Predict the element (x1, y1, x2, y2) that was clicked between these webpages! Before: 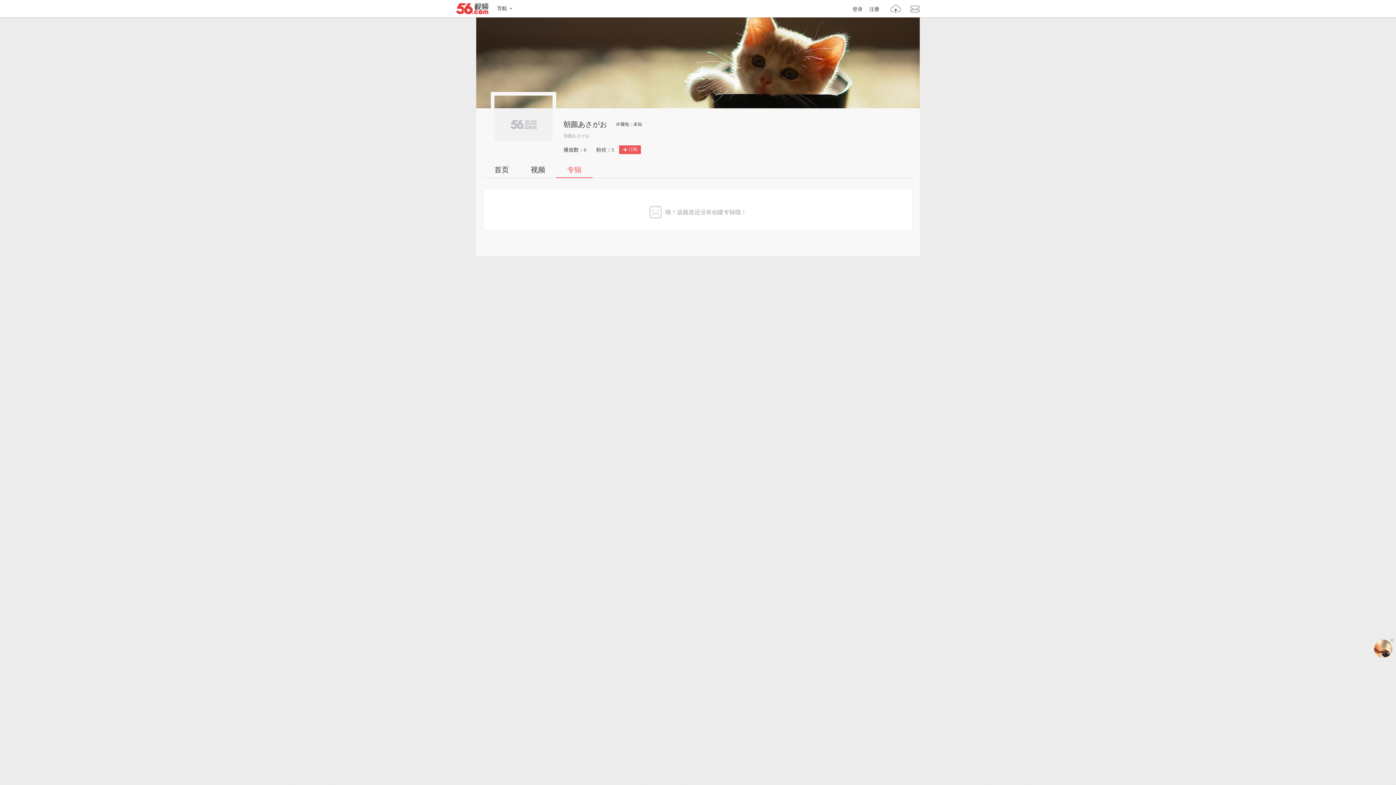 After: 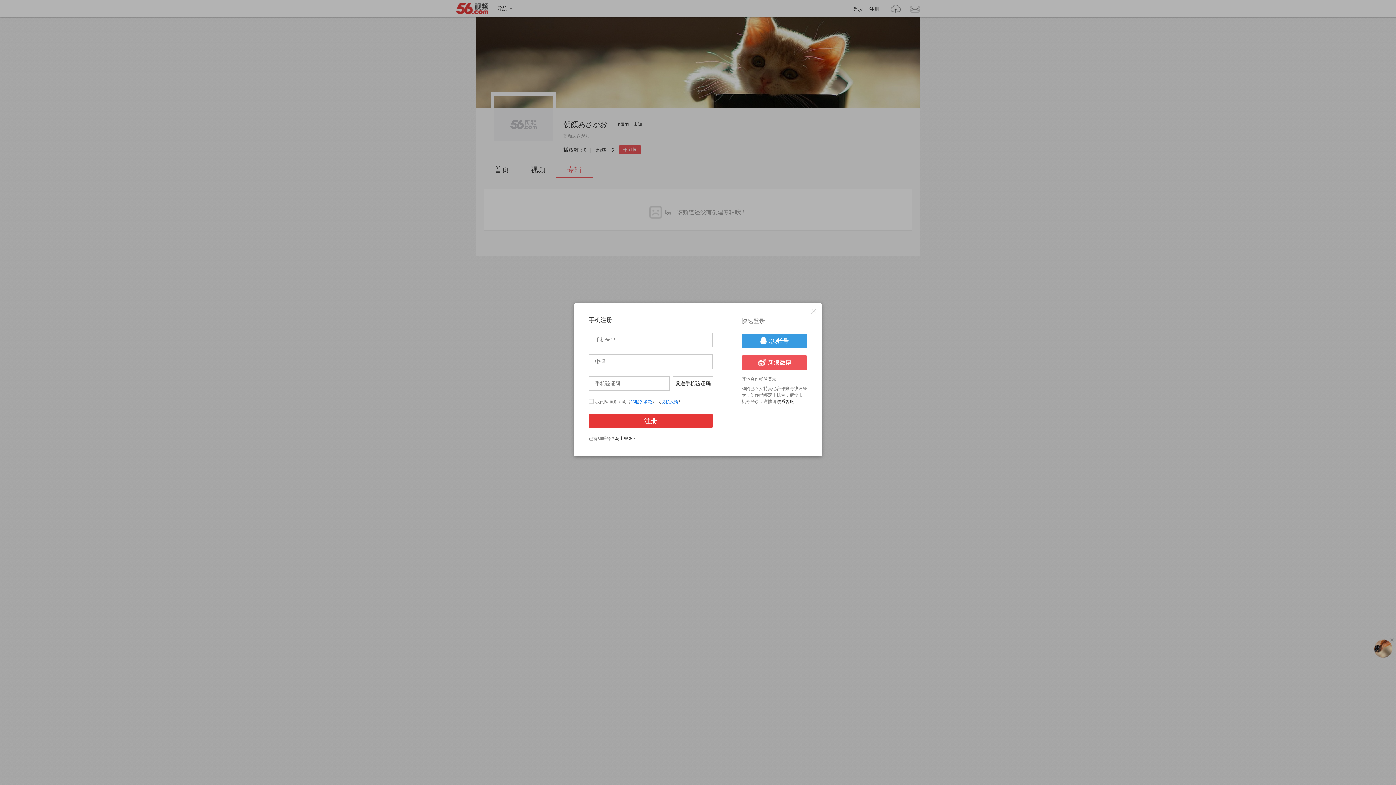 Action: bbox: (866, 6, 883, 12) label: 注册